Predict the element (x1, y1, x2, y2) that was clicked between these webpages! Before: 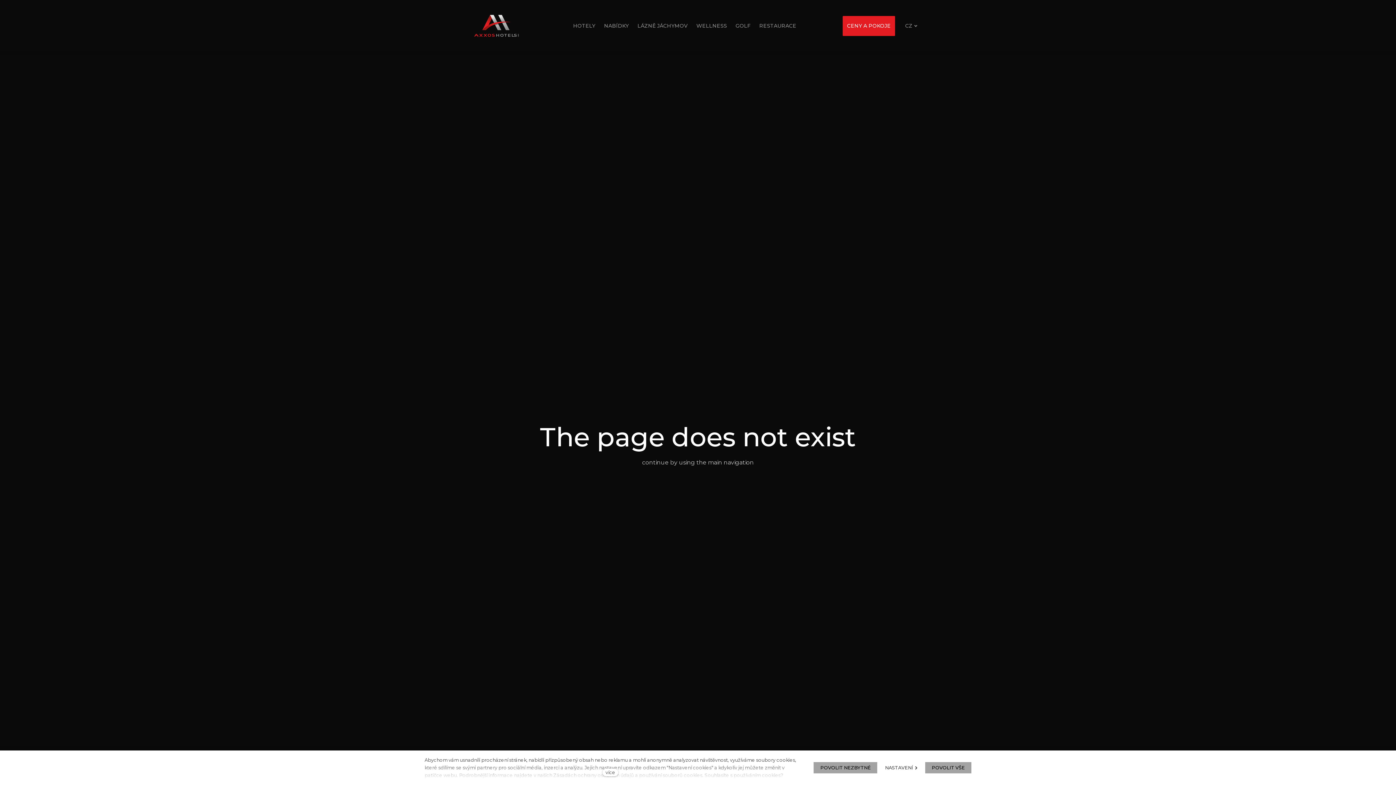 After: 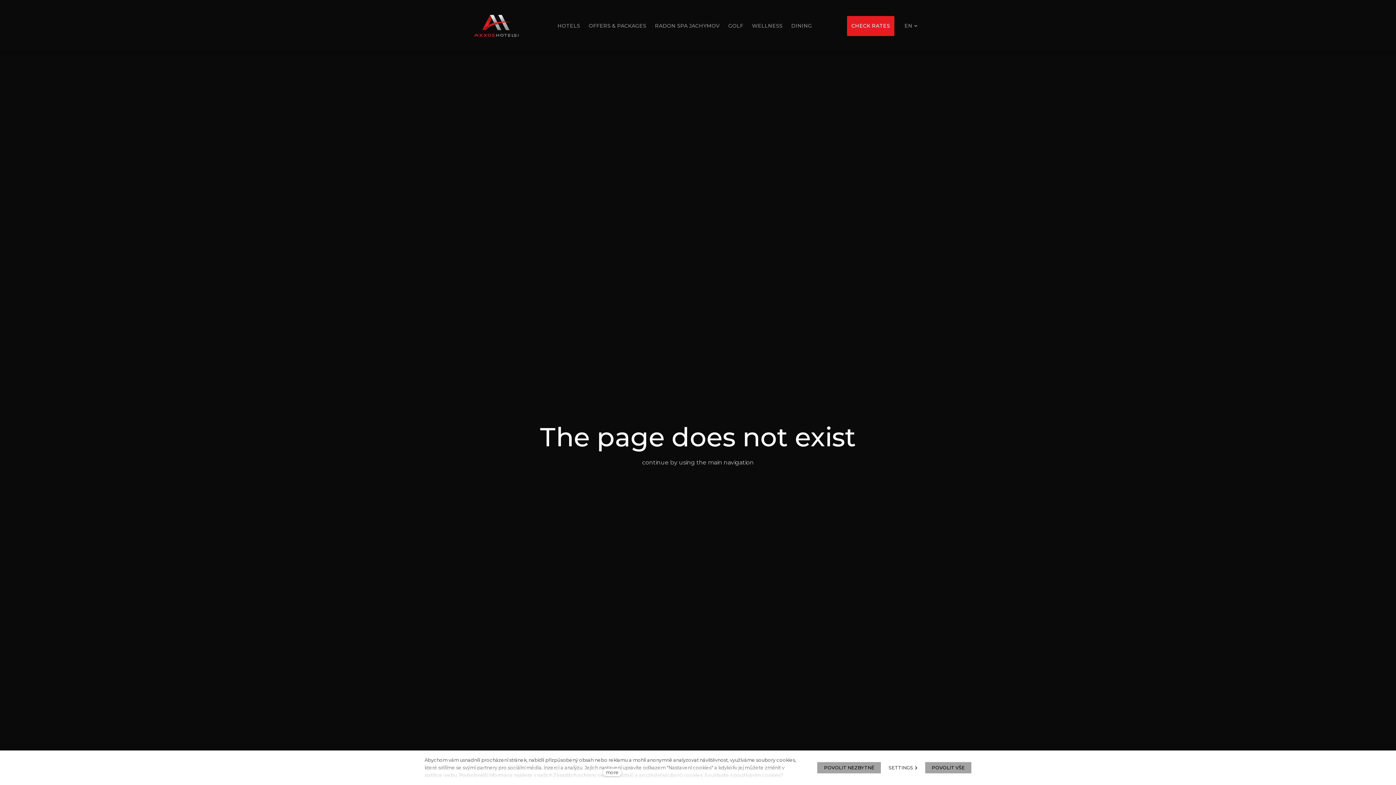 Action: bbox: (633, 15, 692, 35) label: LÁZNĚ JÁCHYMOV